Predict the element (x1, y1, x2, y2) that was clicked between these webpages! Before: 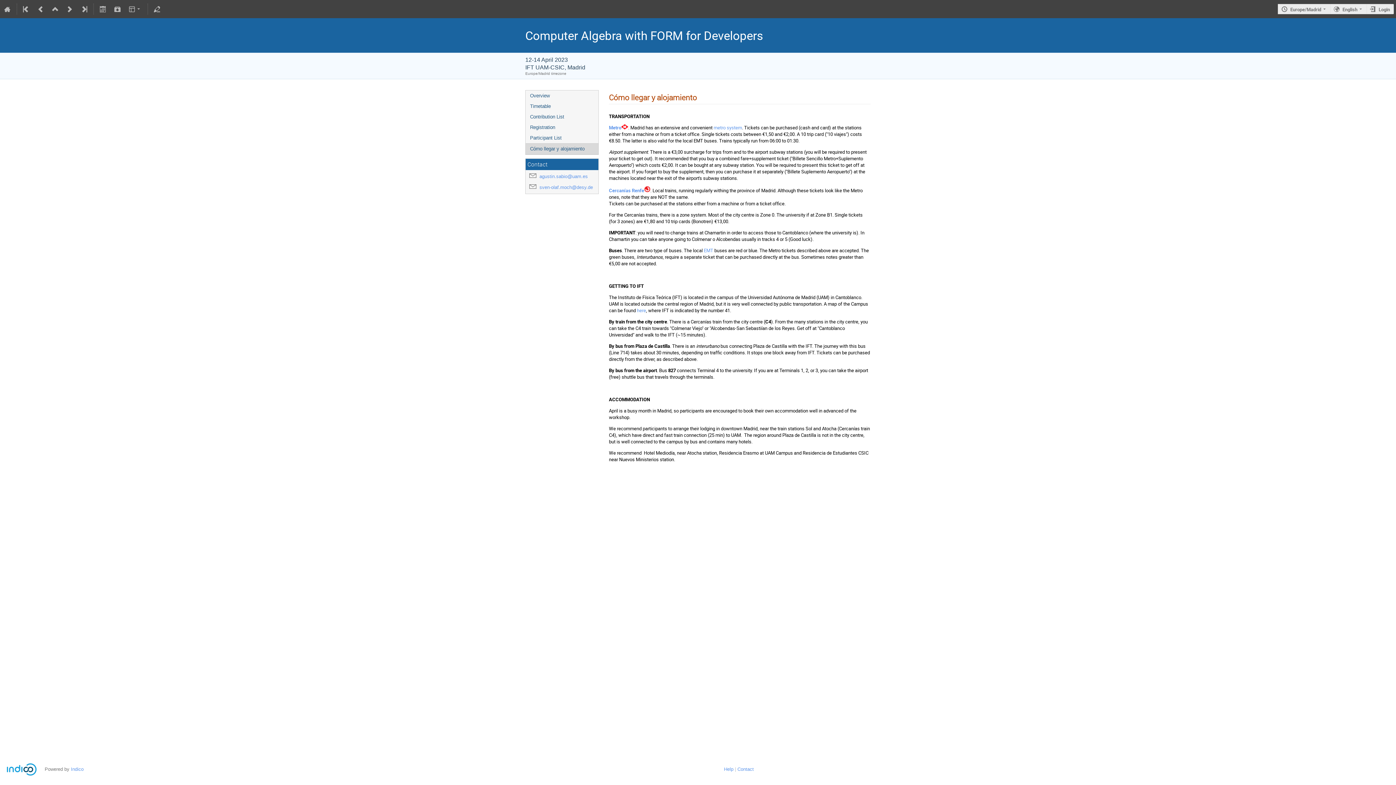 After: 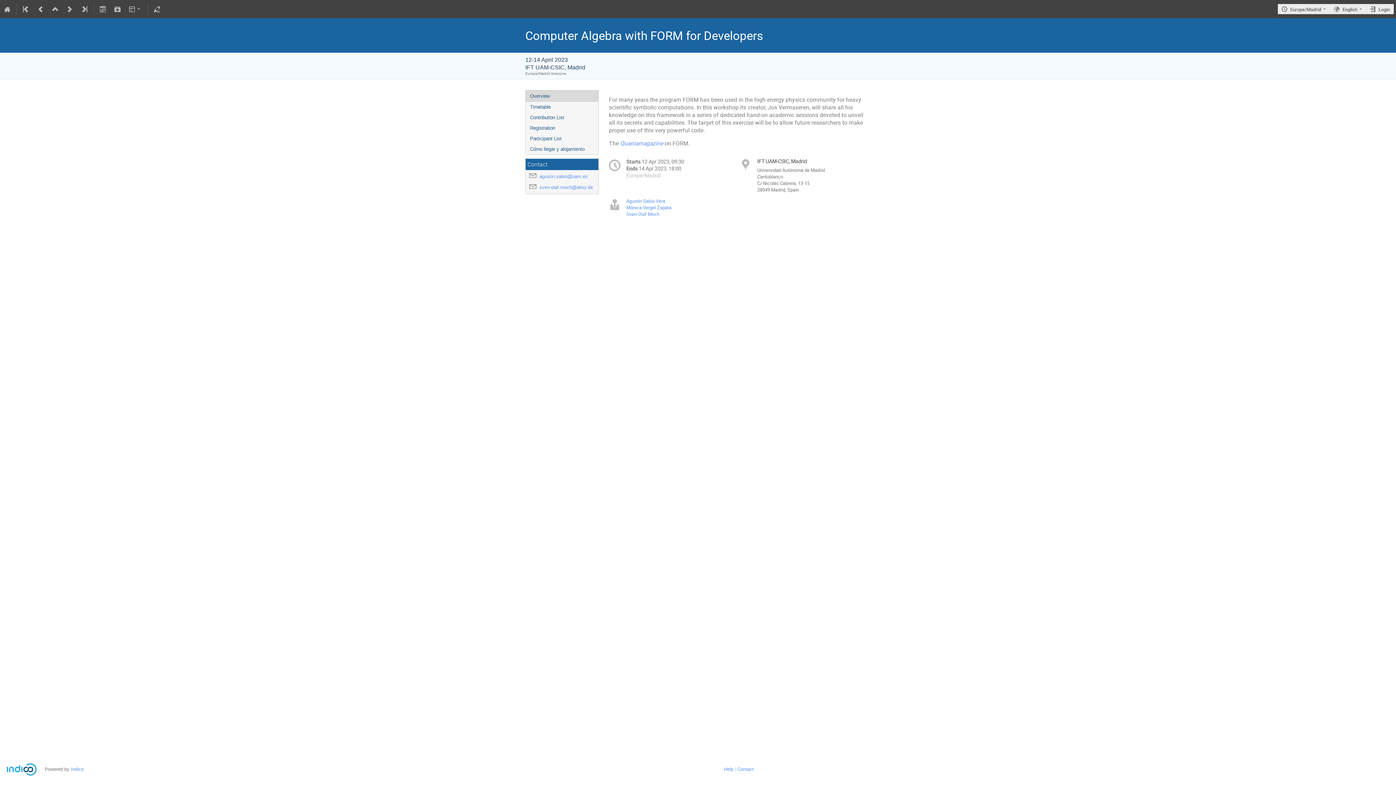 Action: label: Overview bbox: (525, 90, 598, 101)